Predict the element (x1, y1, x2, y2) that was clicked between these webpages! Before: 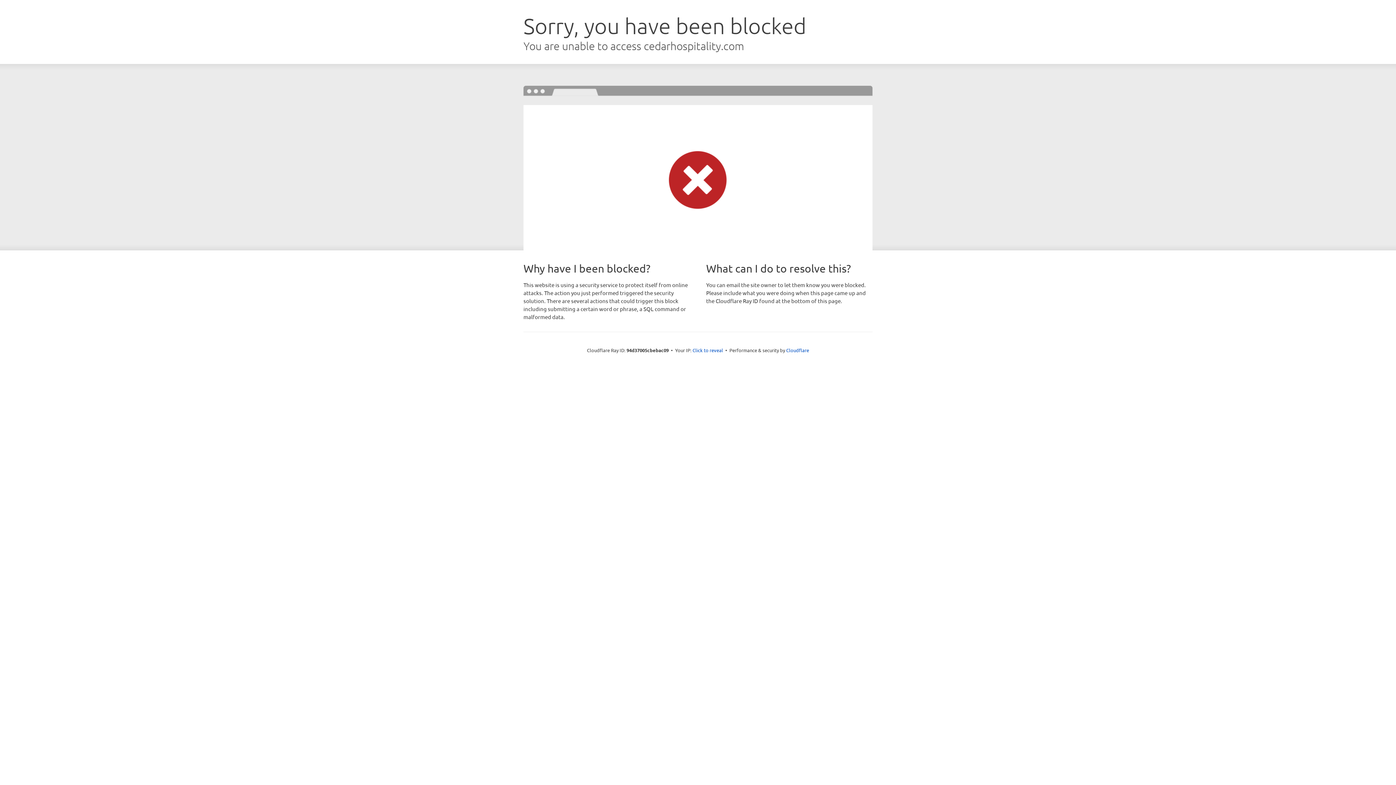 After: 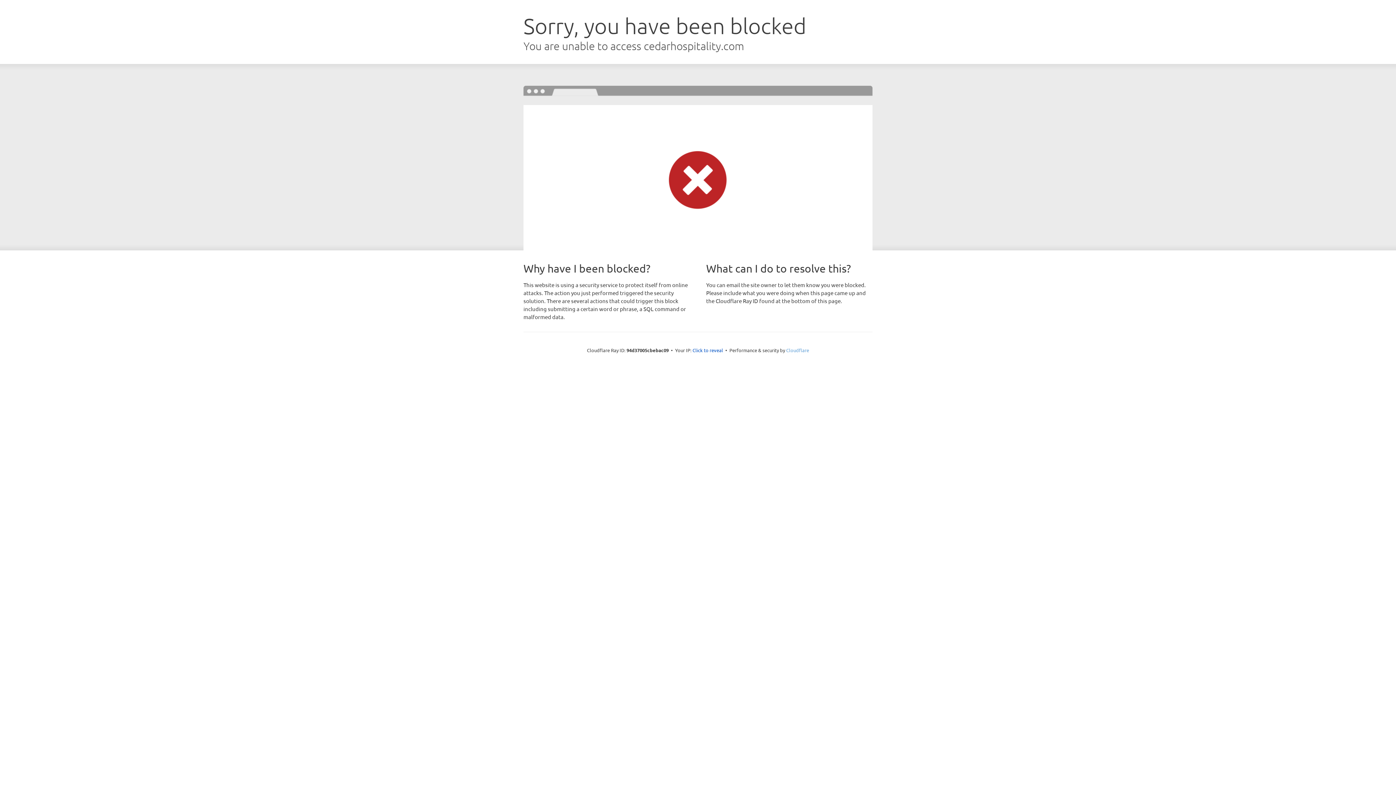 Action: label: Cloudflare bbox: (786, 347, 809, 353)